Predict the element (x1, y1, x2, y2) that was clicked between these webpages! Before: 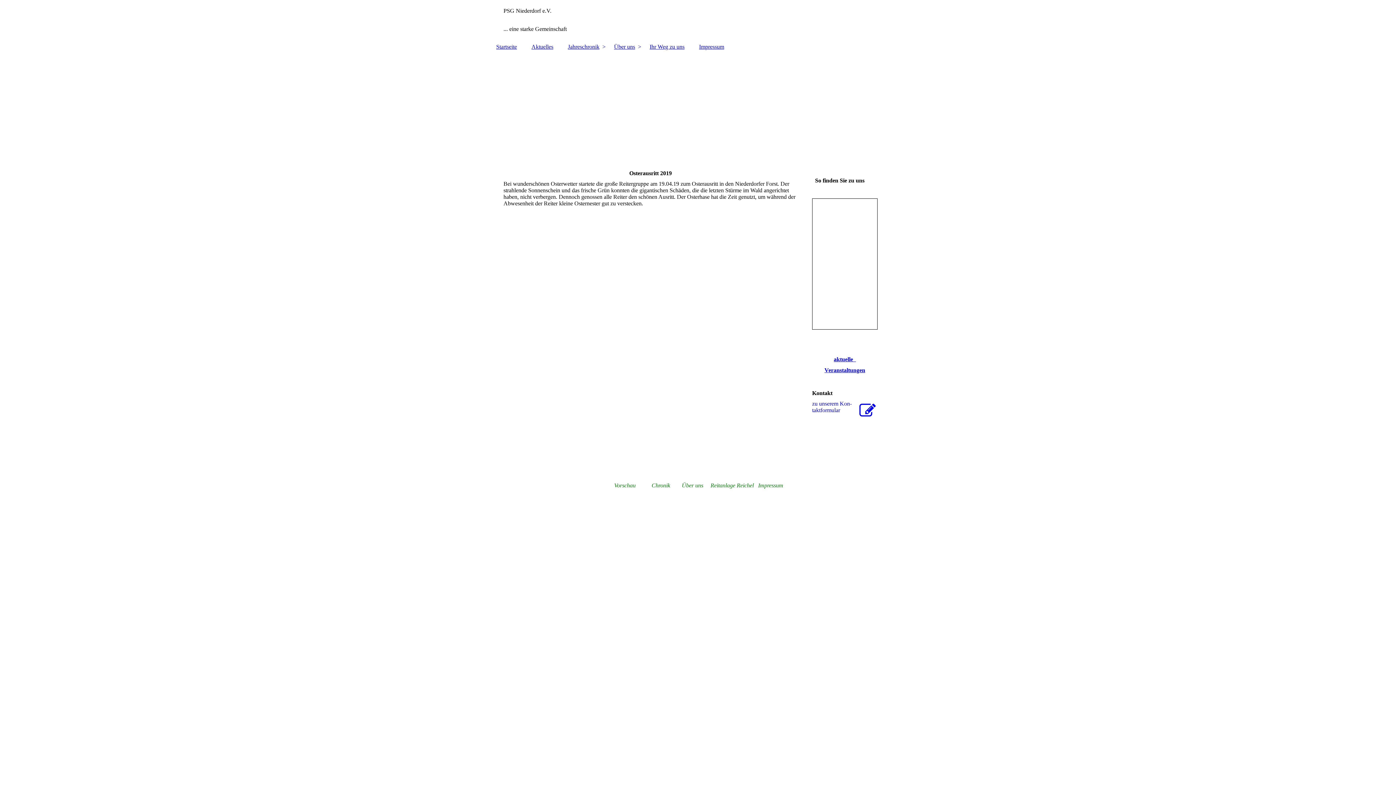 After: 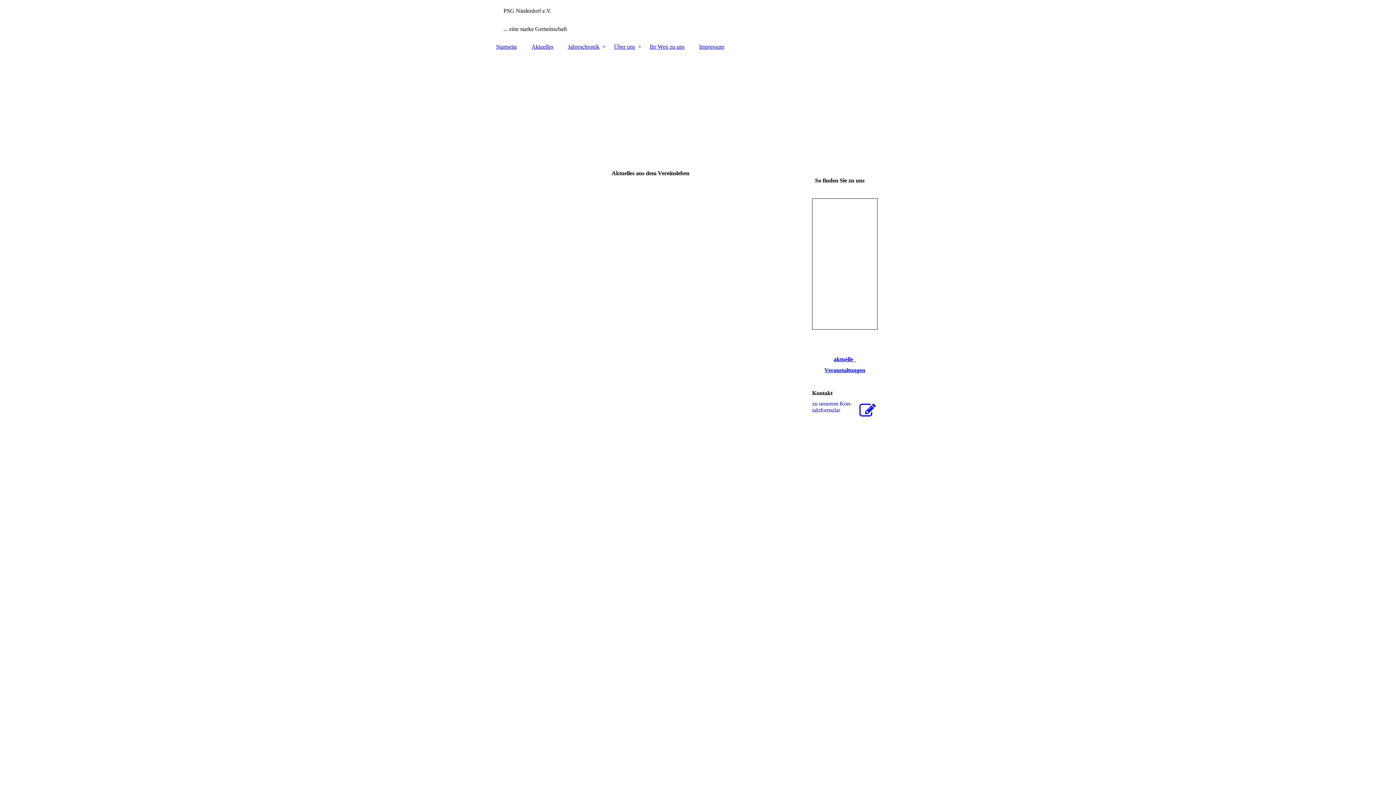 Action: label:   bbox: (612, 482, 614, 488)